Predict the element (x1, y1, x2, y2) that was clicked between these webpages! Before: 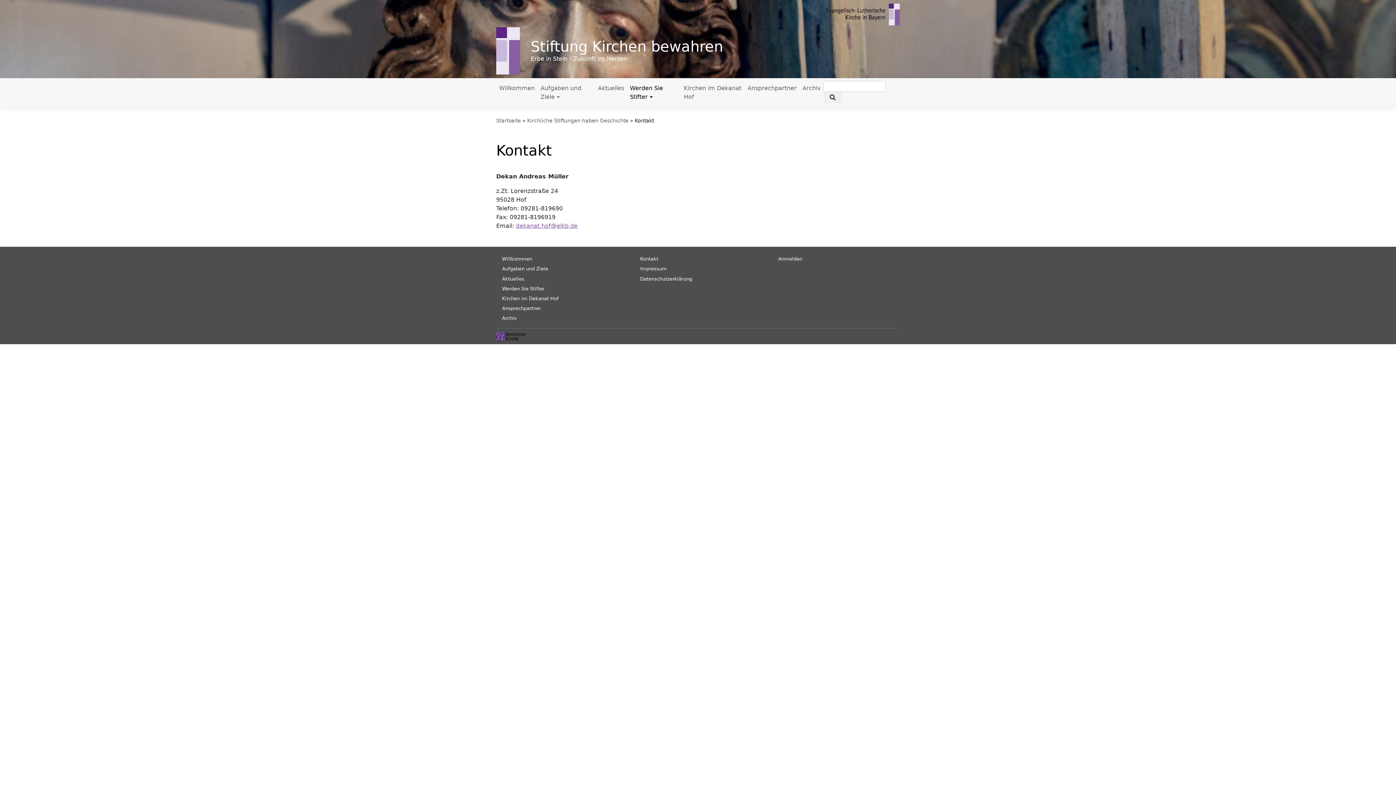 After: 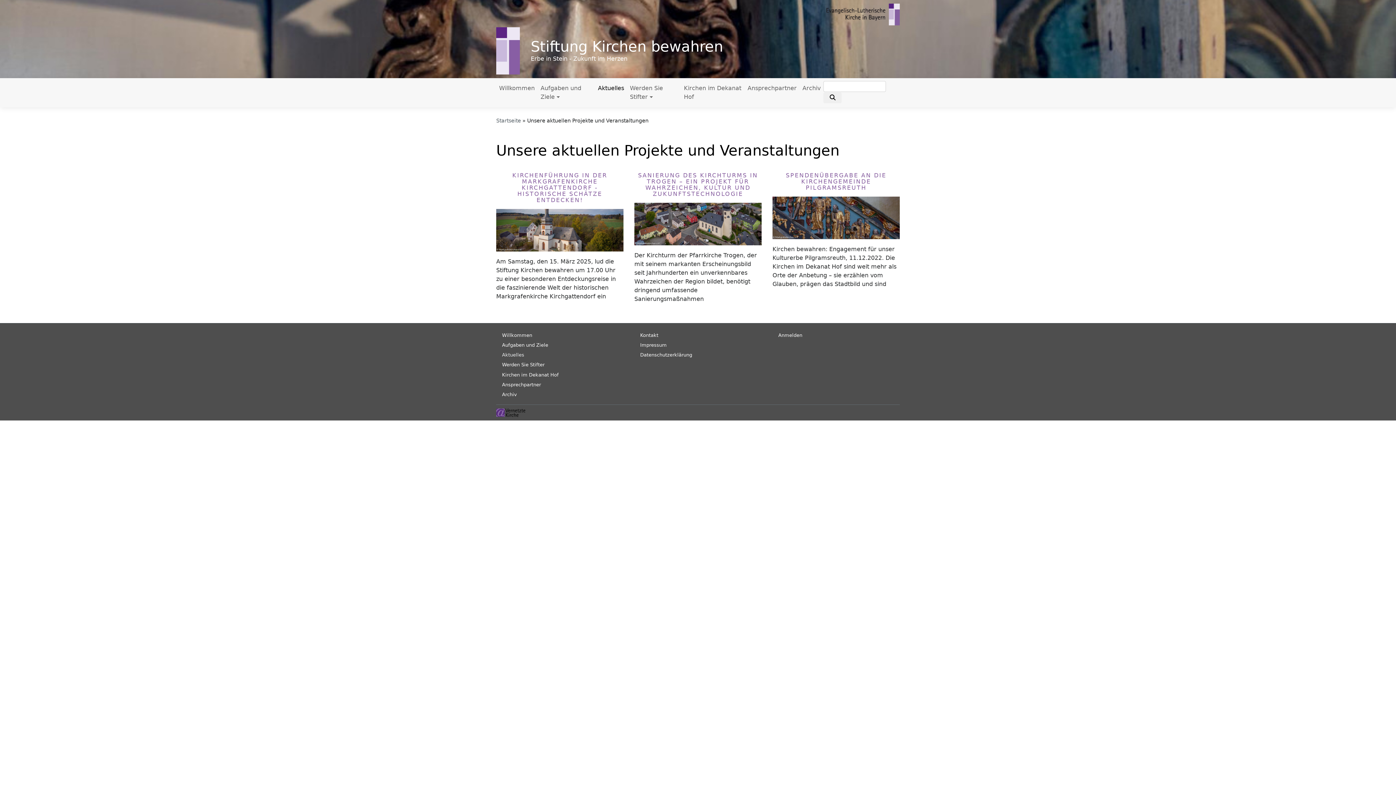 Action: label: Aktuelles bbox: (502, 276, 524, 281)